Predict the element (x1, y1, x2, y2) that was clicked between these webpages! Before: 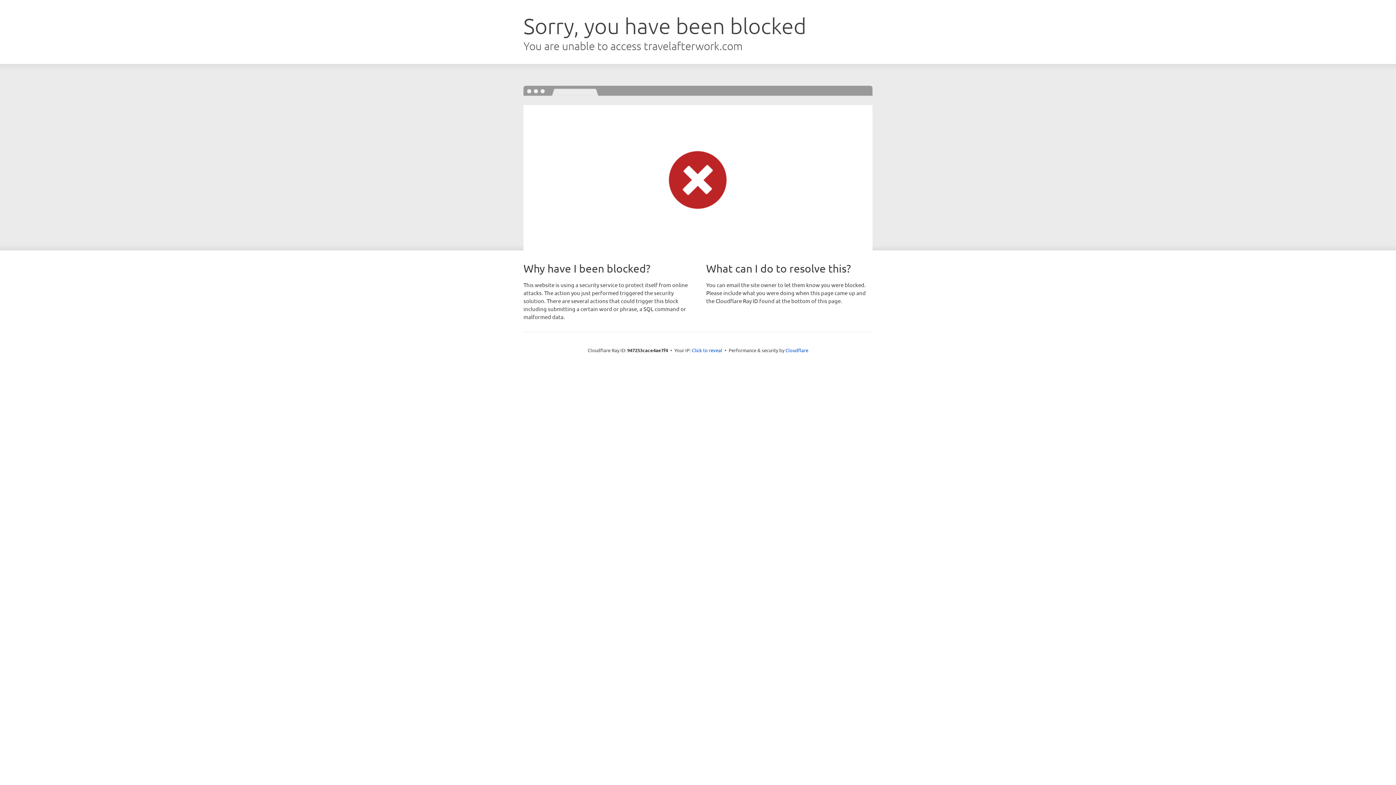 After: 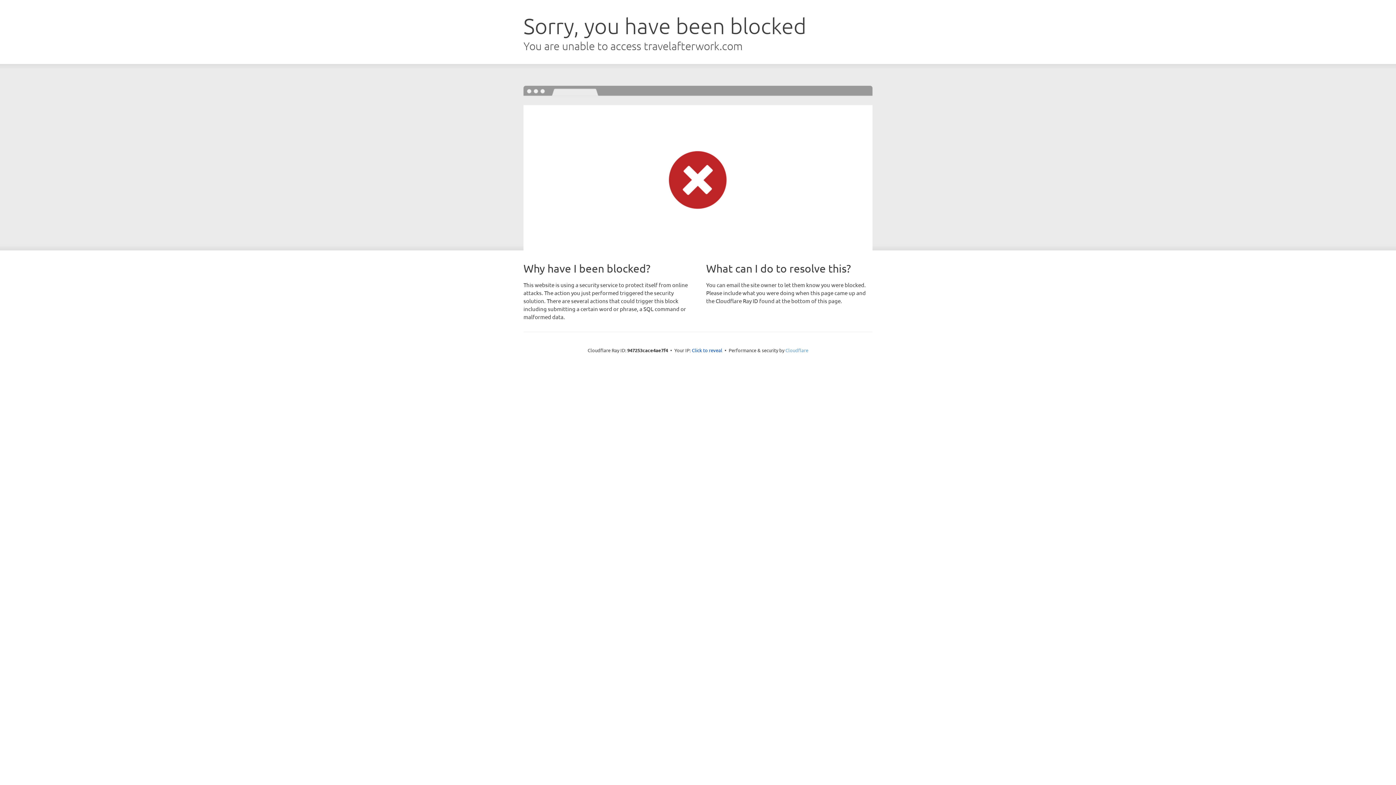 Action: bbox: (785, 347, 808, 353) label: Cloudflare